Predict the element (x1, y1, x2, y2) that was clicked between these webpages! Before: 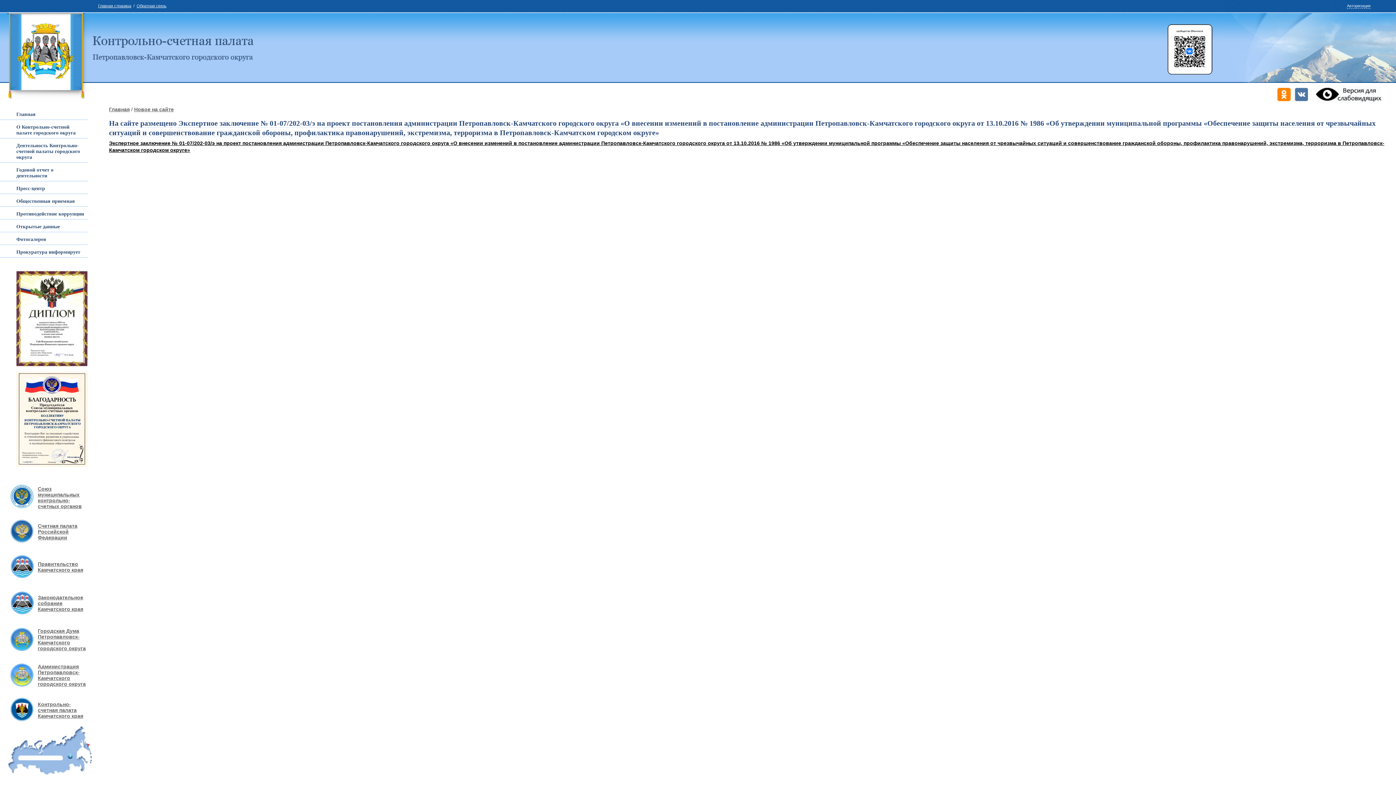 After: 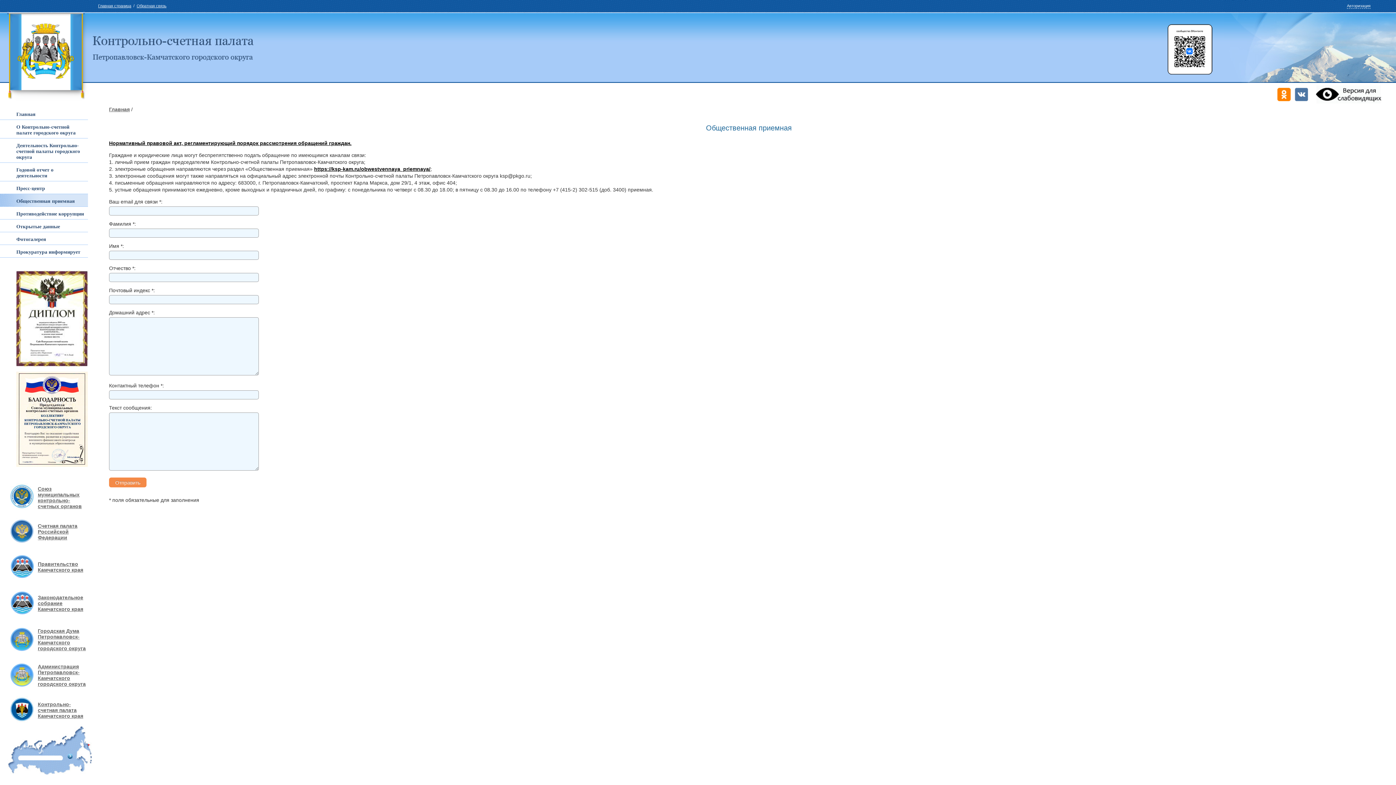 Action: bbox: (0, 194, 88, 206) label: Общественная приемная